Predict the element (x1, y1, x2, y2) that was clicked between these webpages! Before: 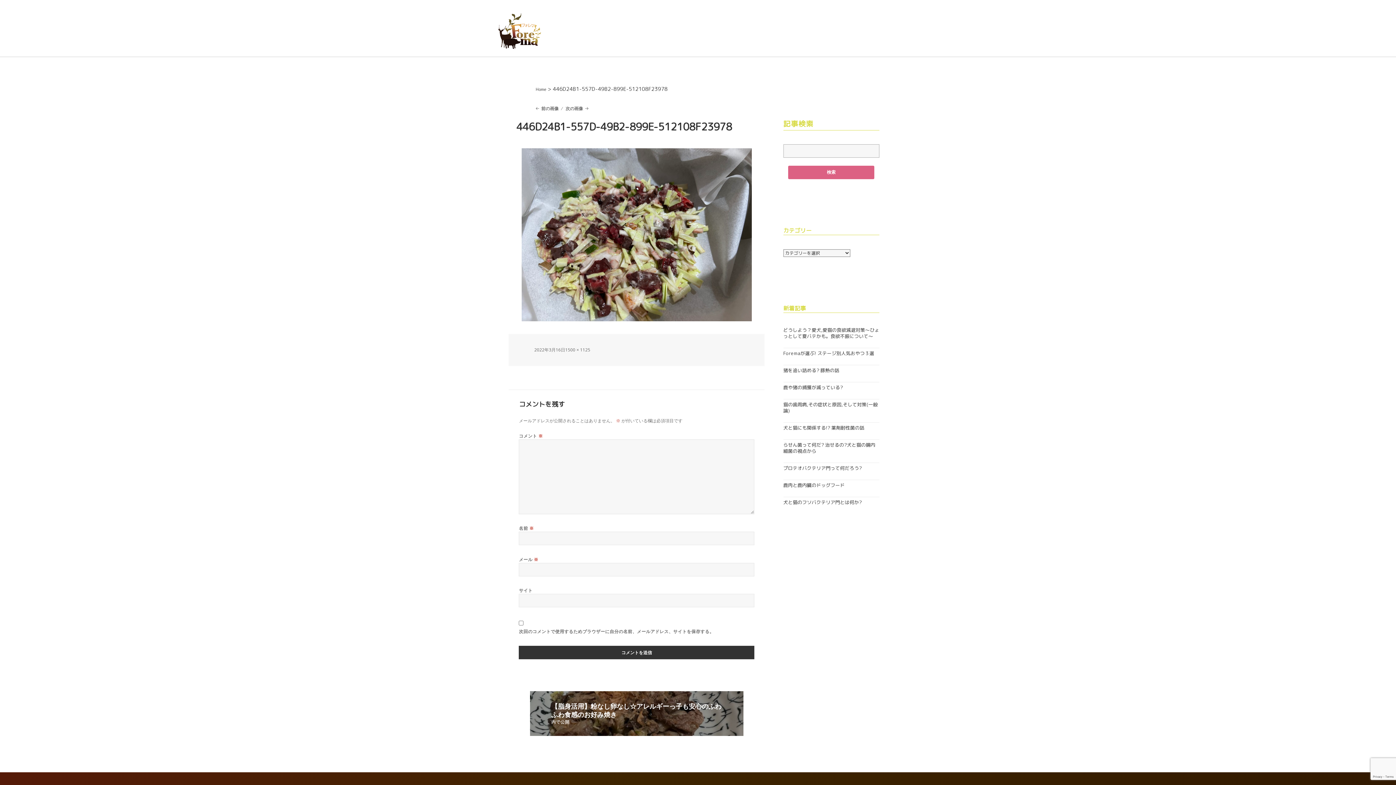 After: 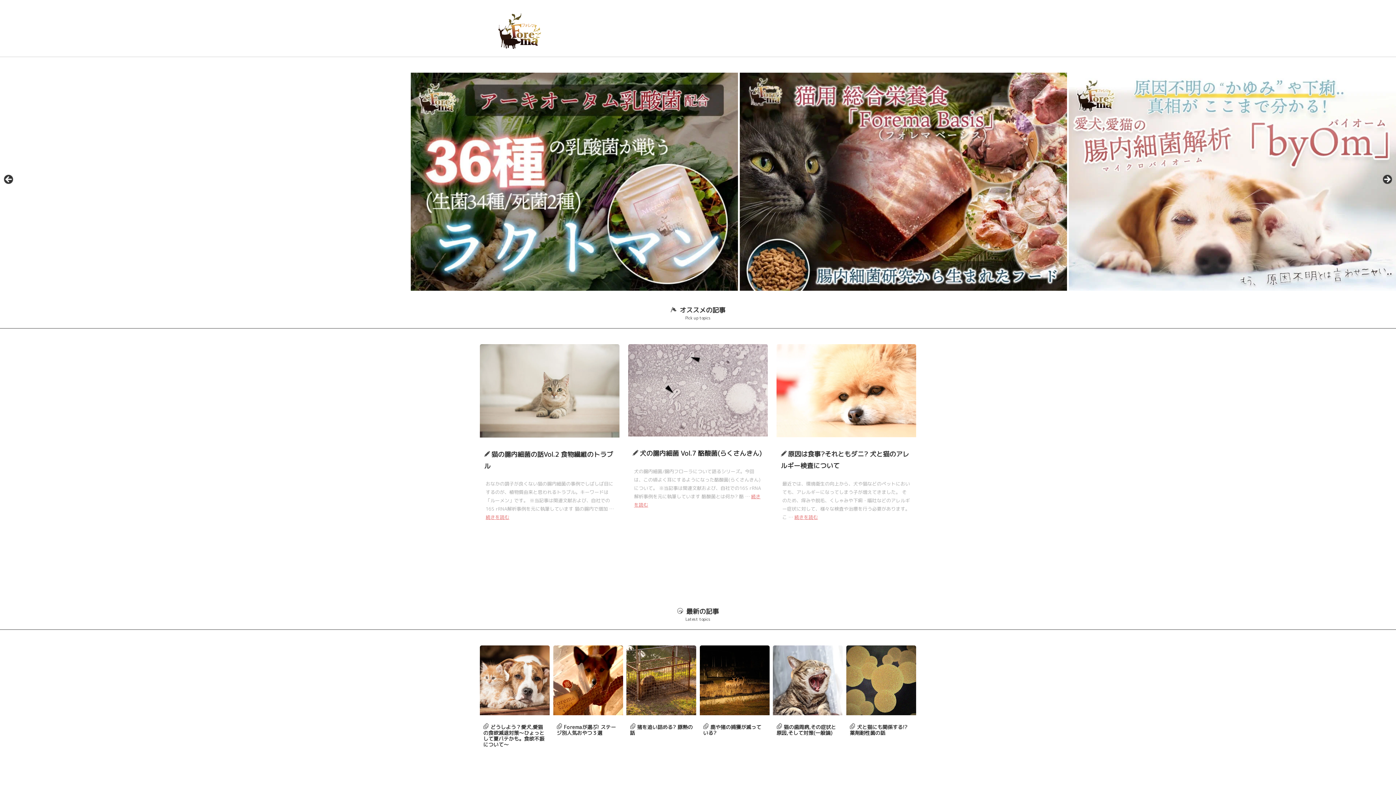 Action: bbox: (498, 26, 541, 34)